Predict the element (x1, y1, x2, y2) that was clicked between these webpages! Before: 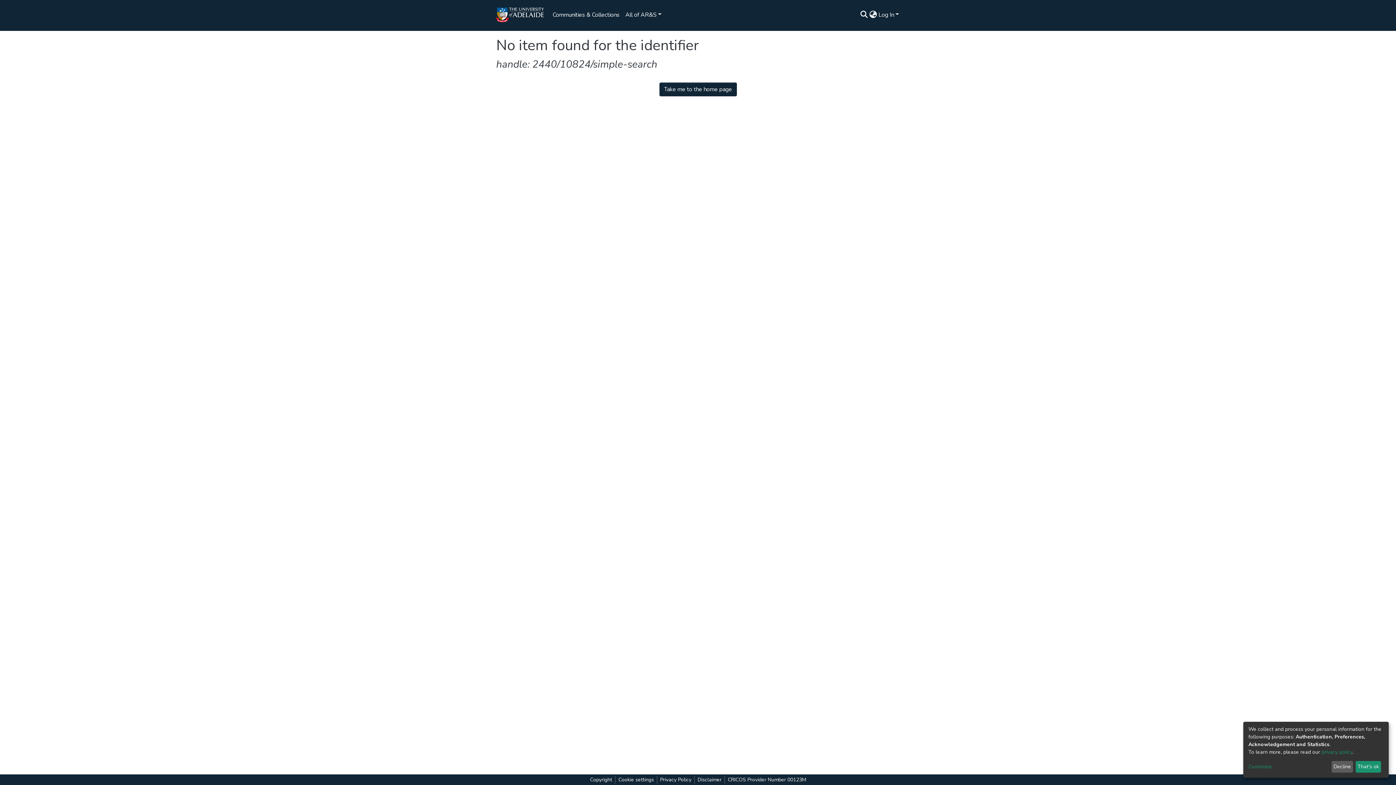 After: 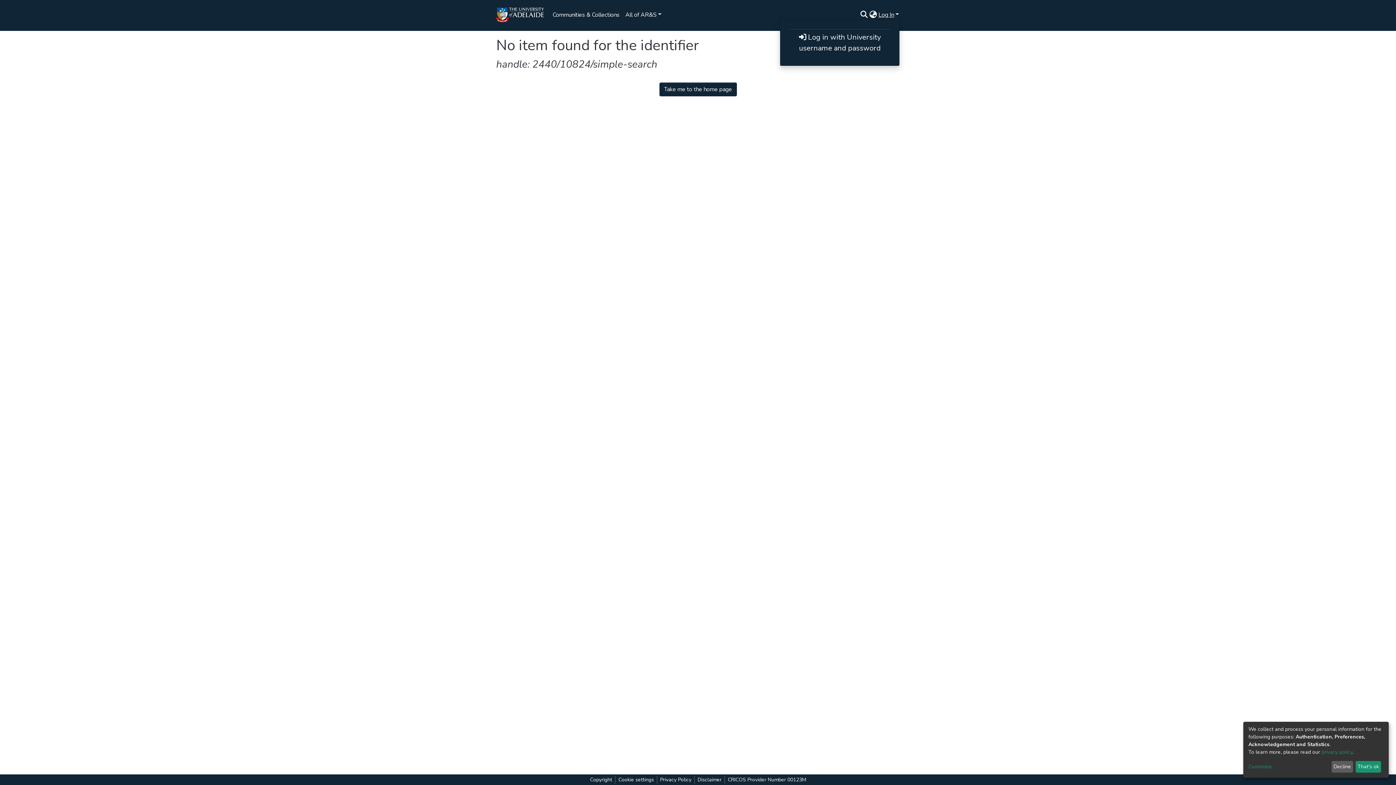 Action: label: Log In bbox: (17, 218, 33, 224)